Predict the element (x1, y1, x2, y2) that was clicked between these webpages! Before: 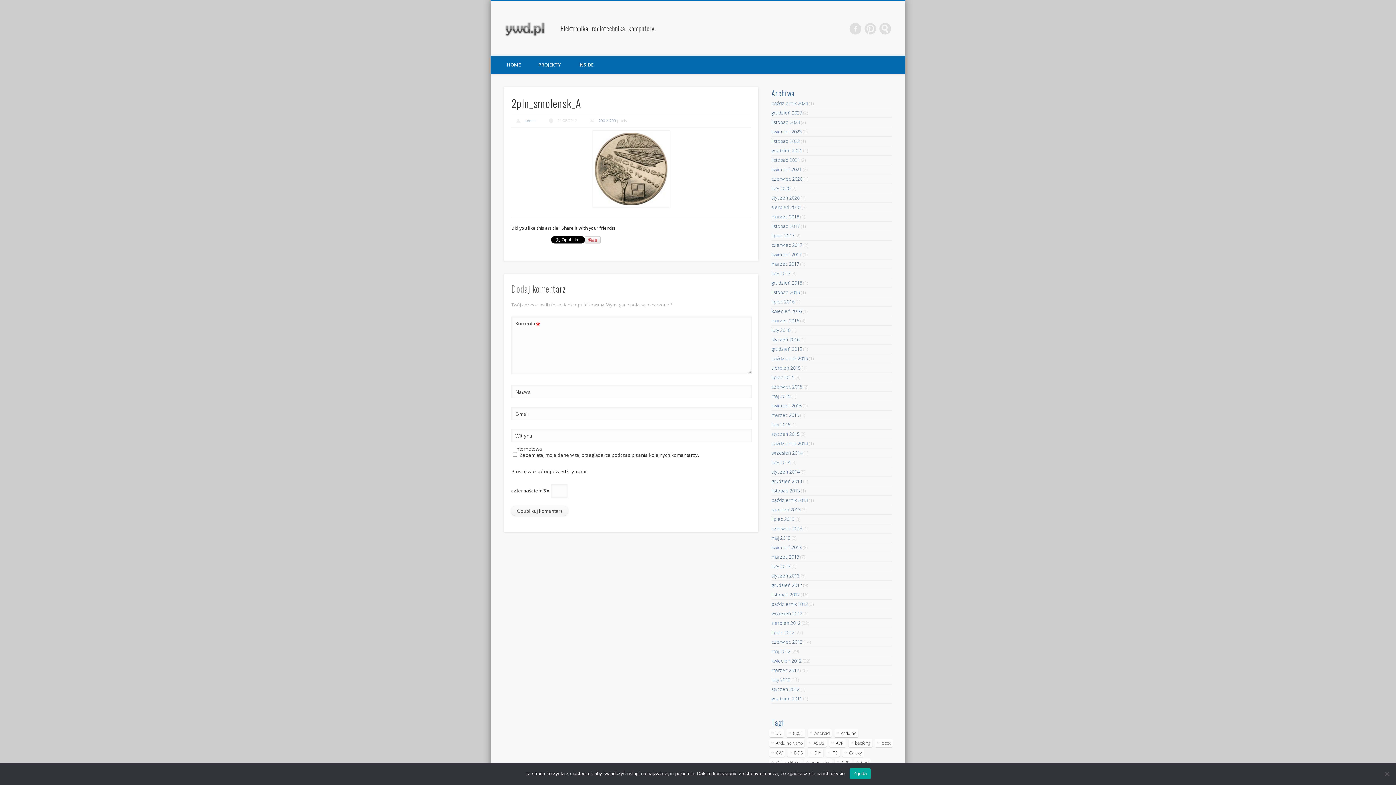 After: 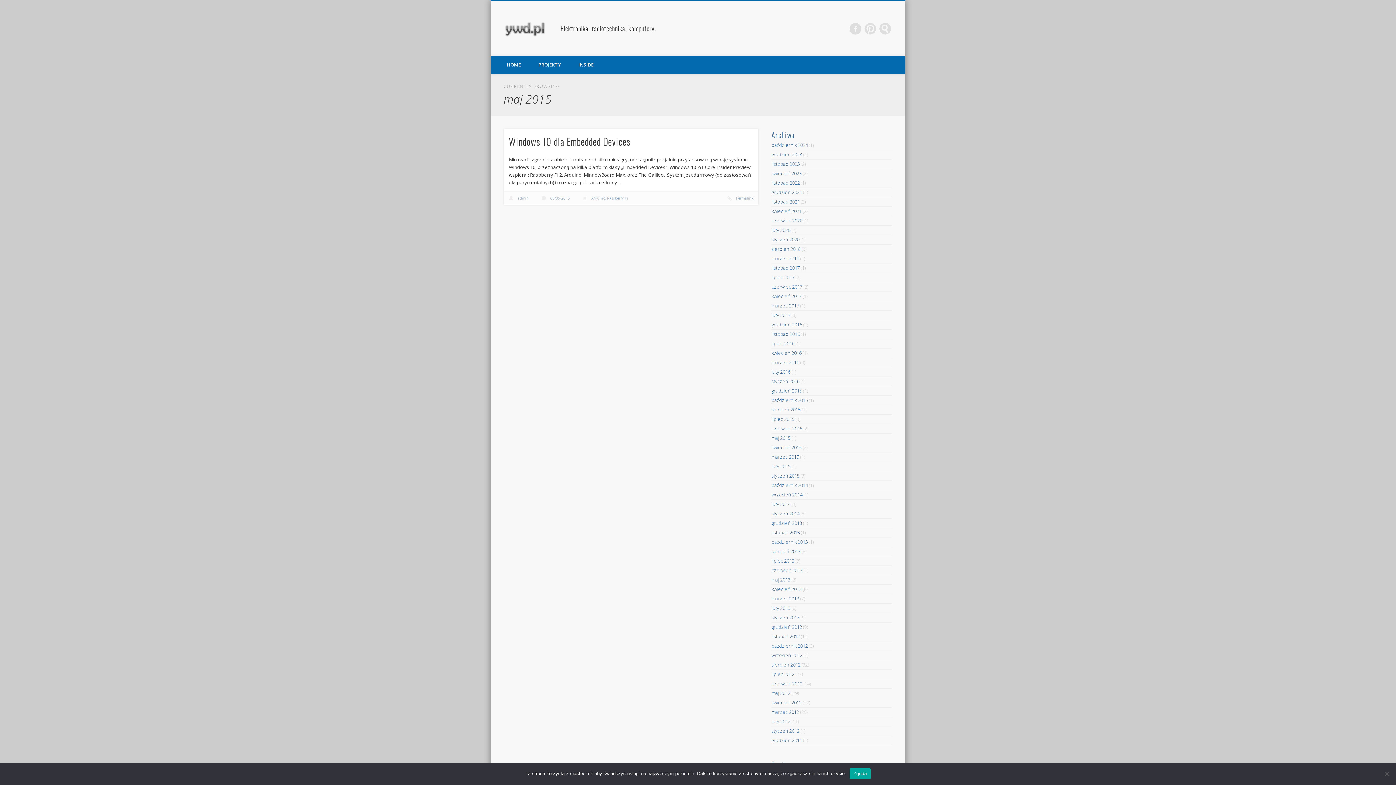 Action: label: maj 2015 bbox: (771, 393, 790, 399)